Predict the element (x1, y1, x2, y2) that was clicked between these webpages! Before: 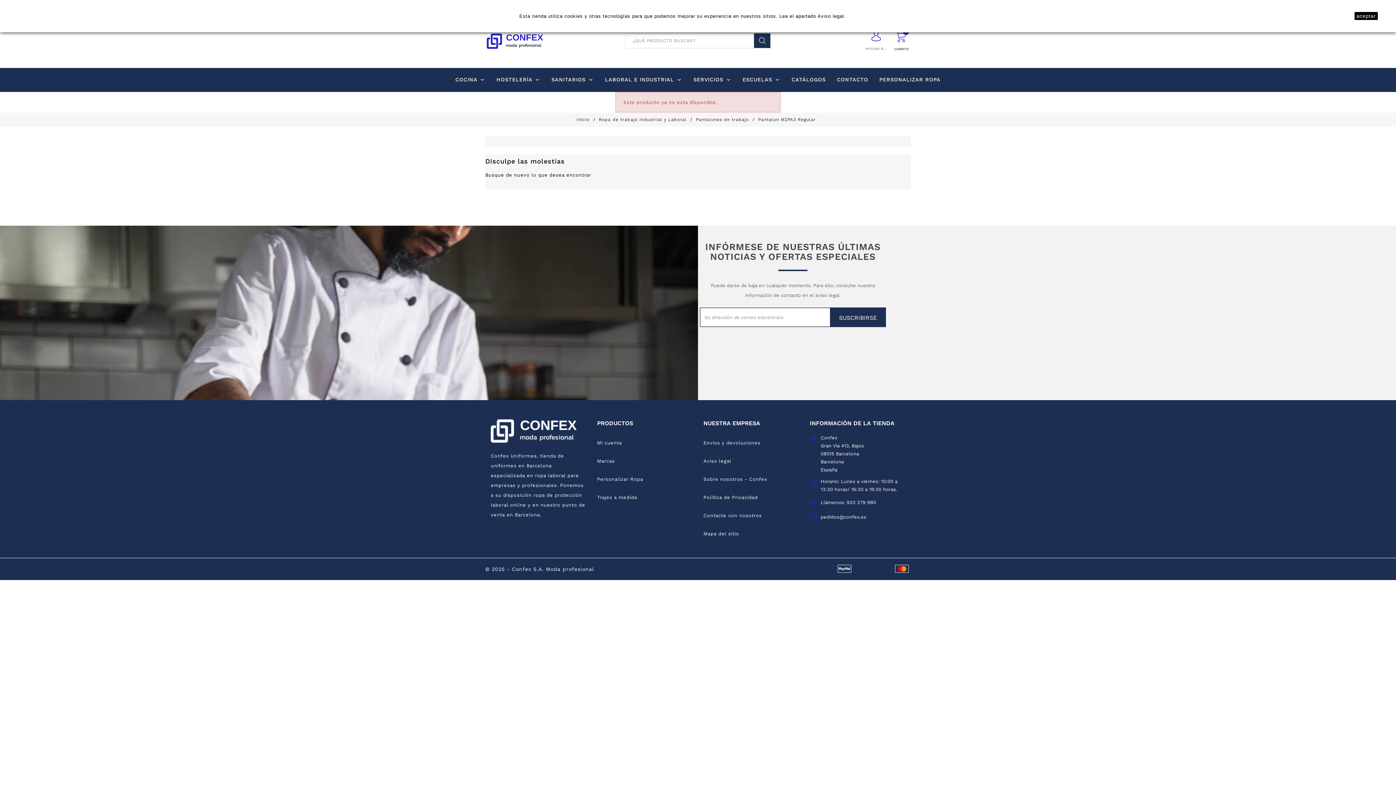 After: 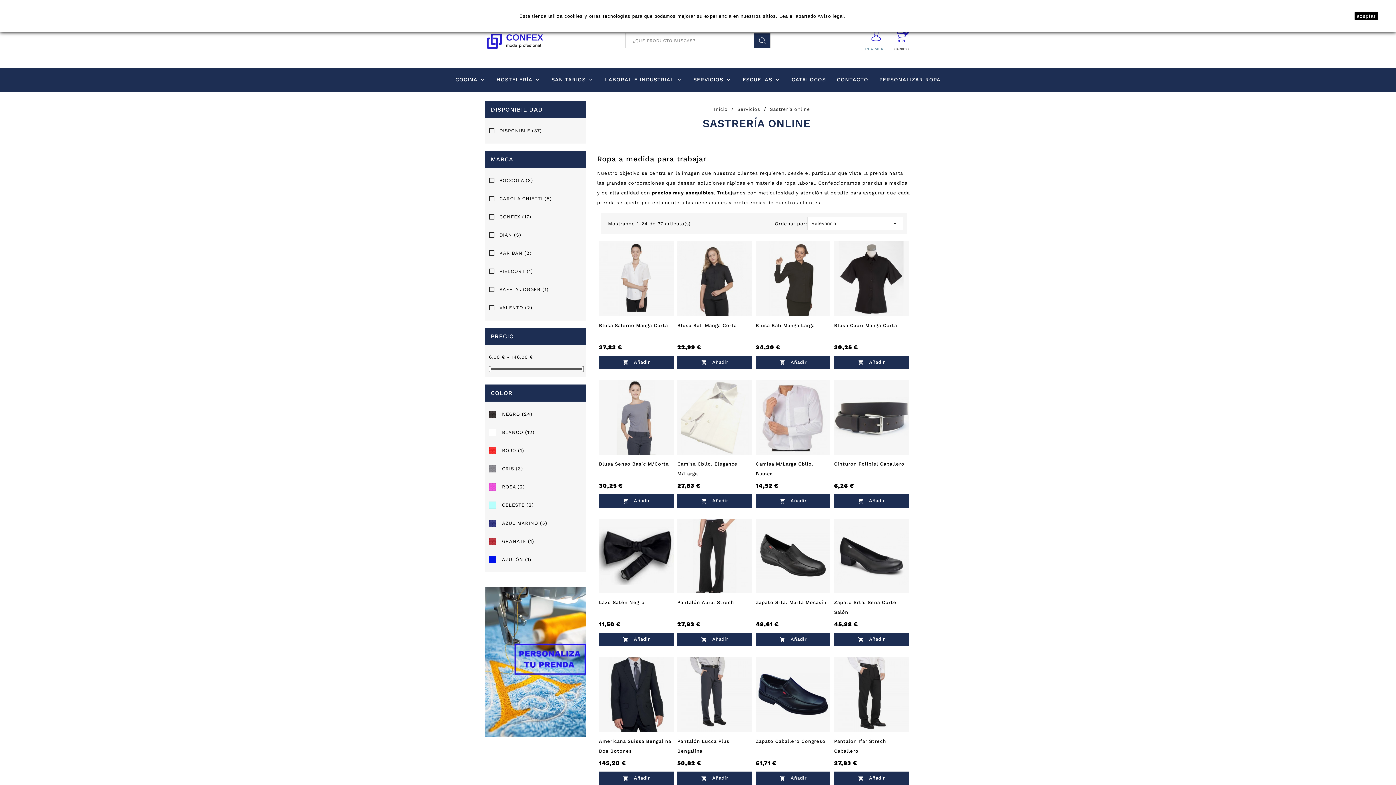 Action: label: Trajes a medida bbox: (597, 490, 692, 505)